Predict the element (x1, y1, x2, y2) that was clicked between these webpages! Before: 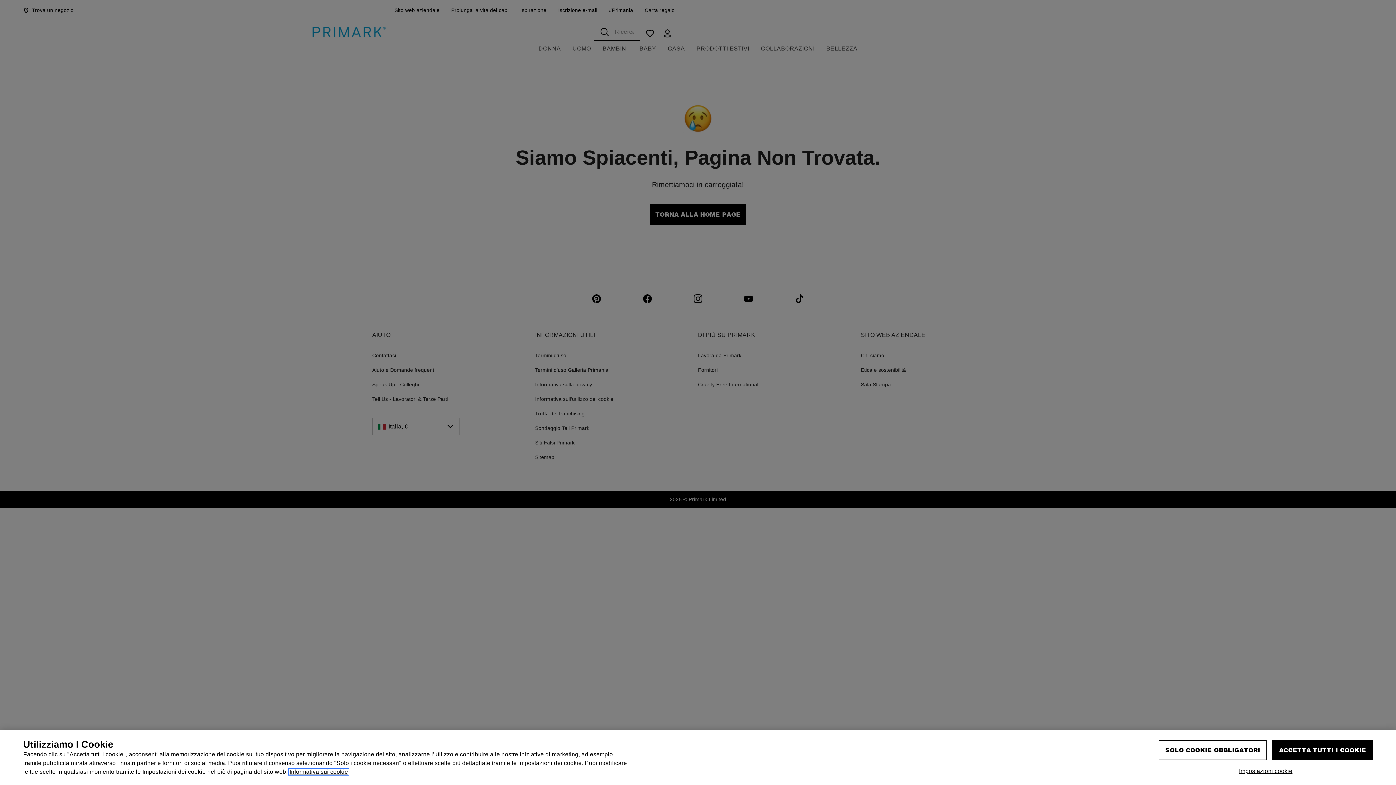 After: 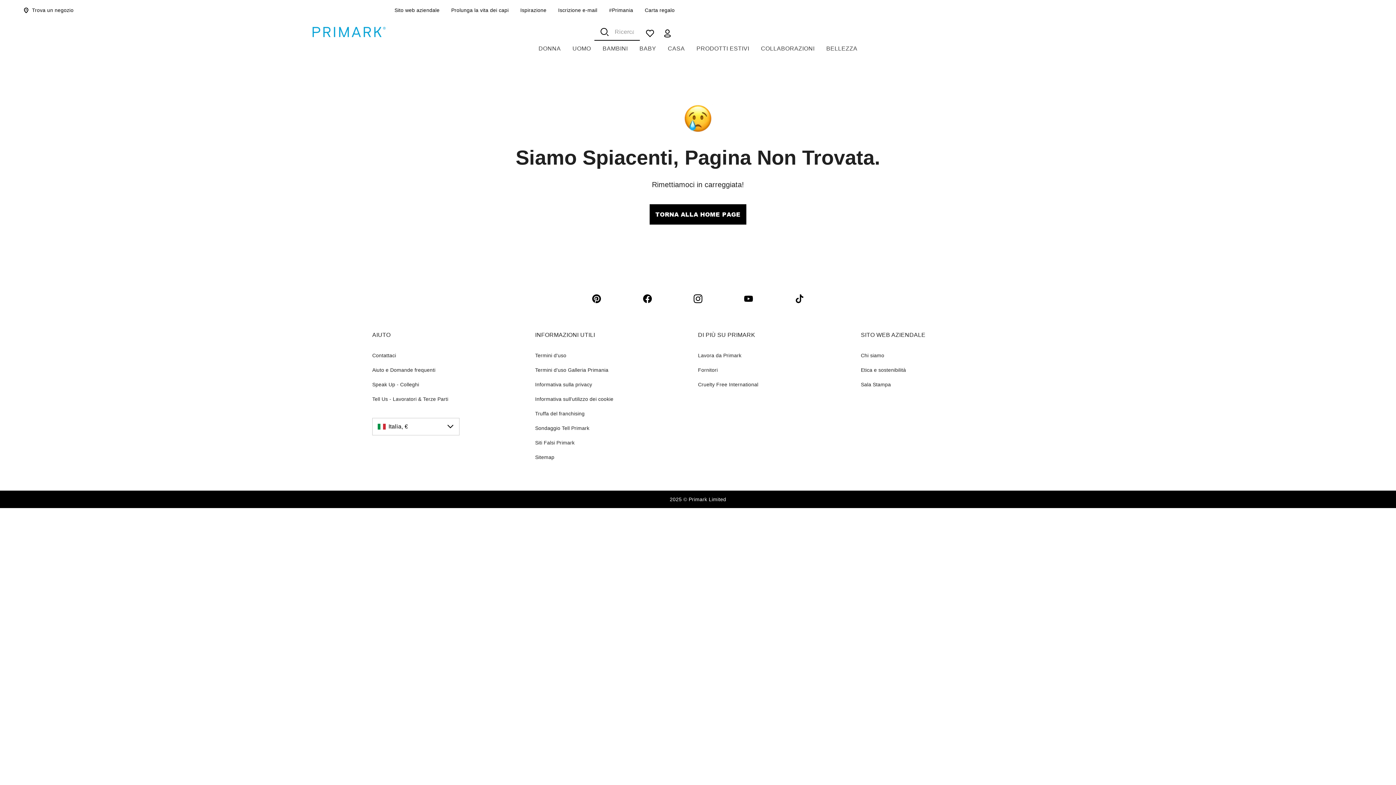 Action: label: SOLO COOKIE OBBLIGATORI bbox: (1159, 758, 1267, 778)